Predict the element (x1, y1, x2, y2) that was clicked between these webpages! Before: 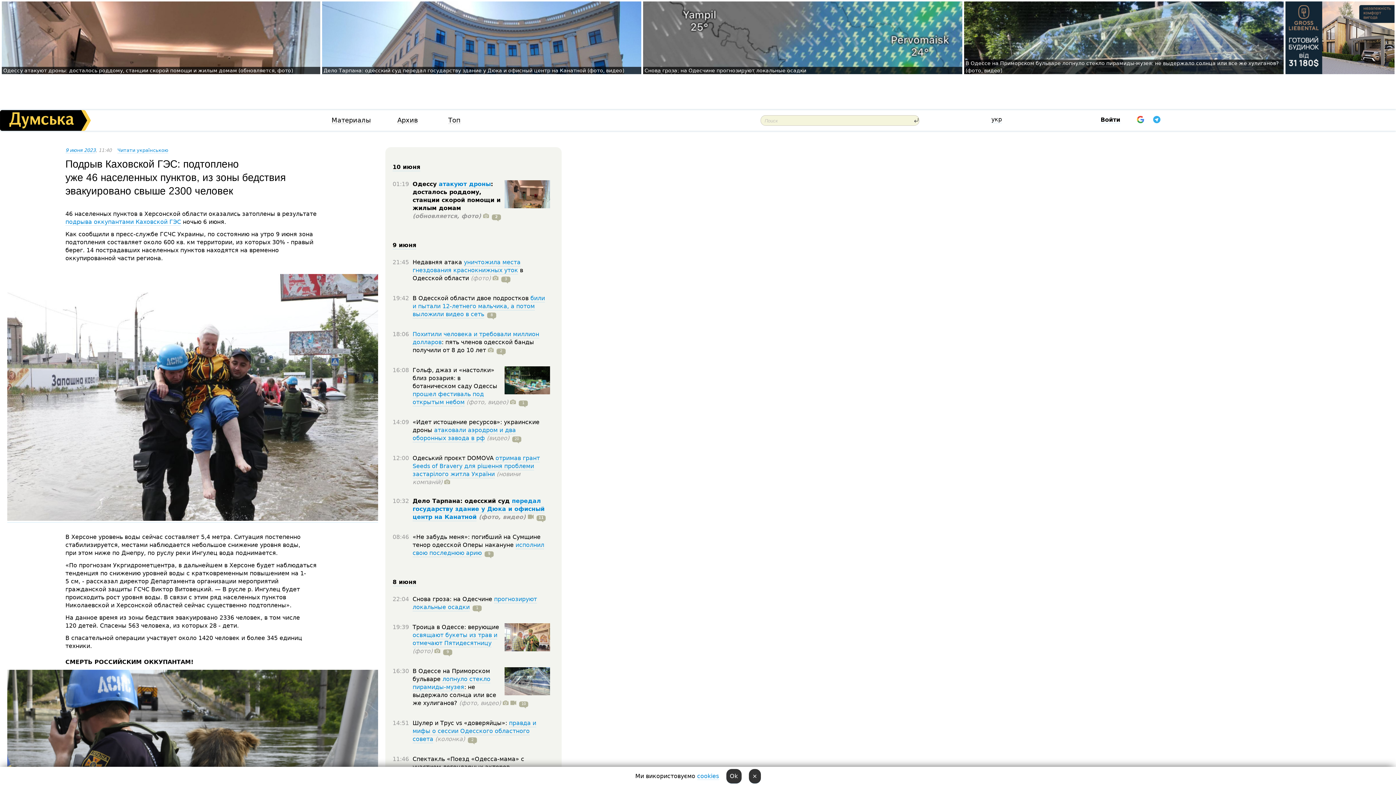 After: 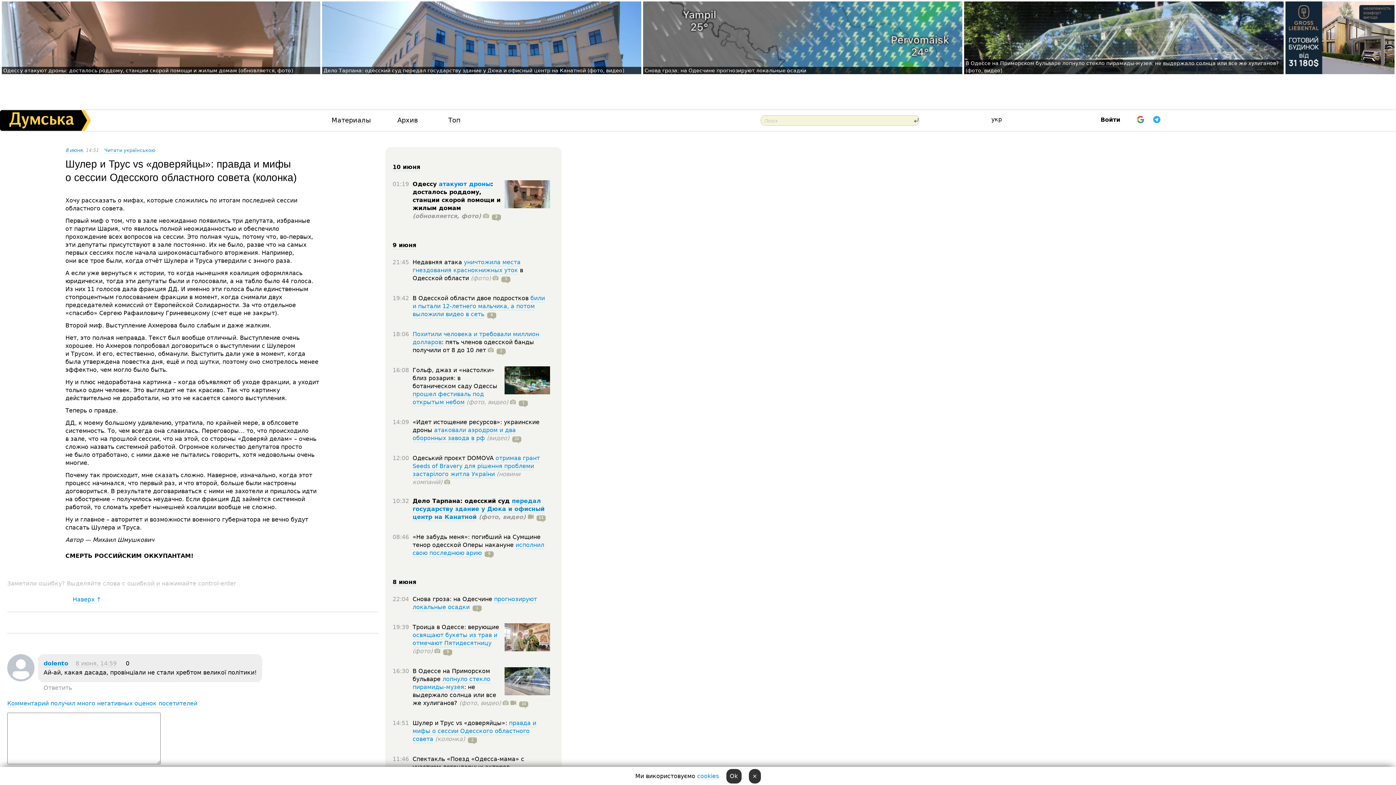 Action: bbox: (412, 720, 536, 743) label: правда и мифы о сессии Одесского областного совета